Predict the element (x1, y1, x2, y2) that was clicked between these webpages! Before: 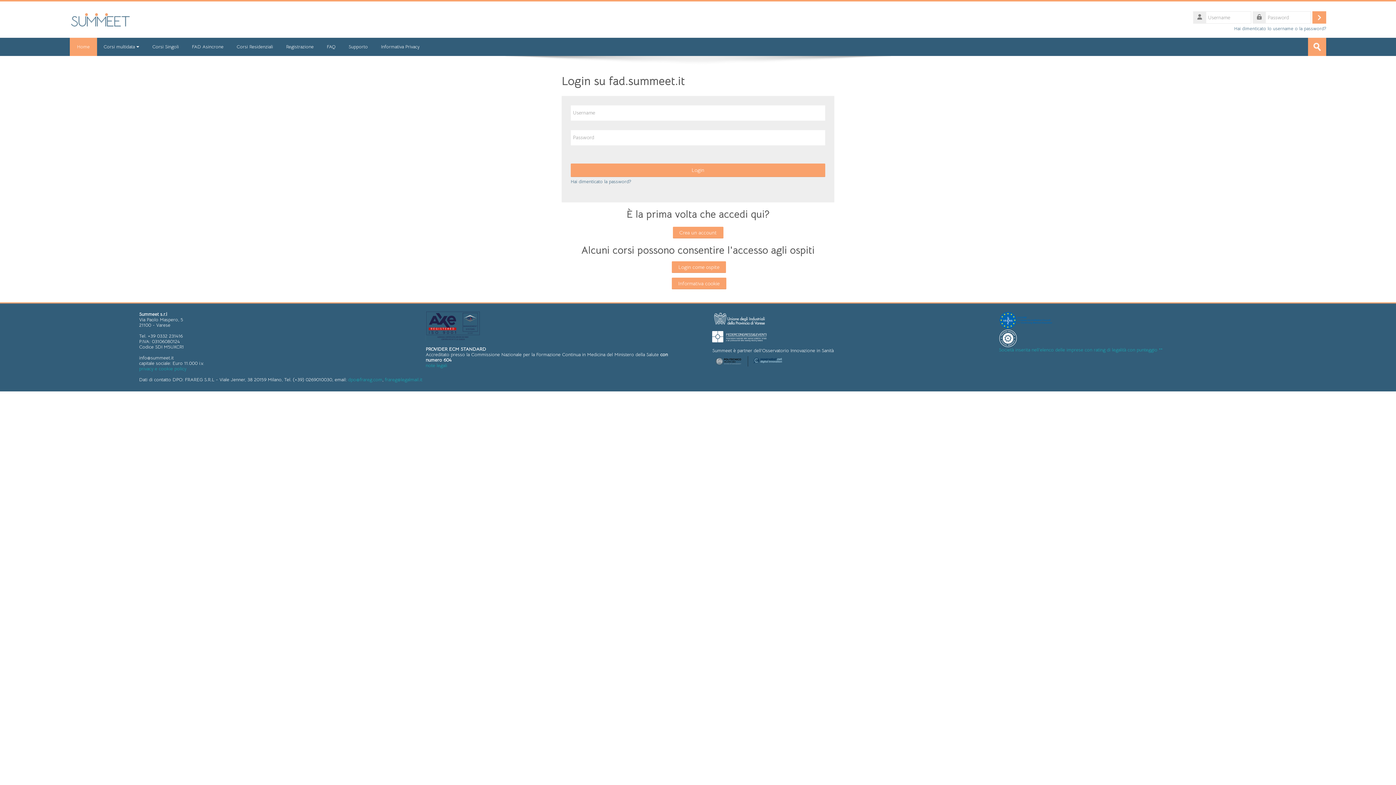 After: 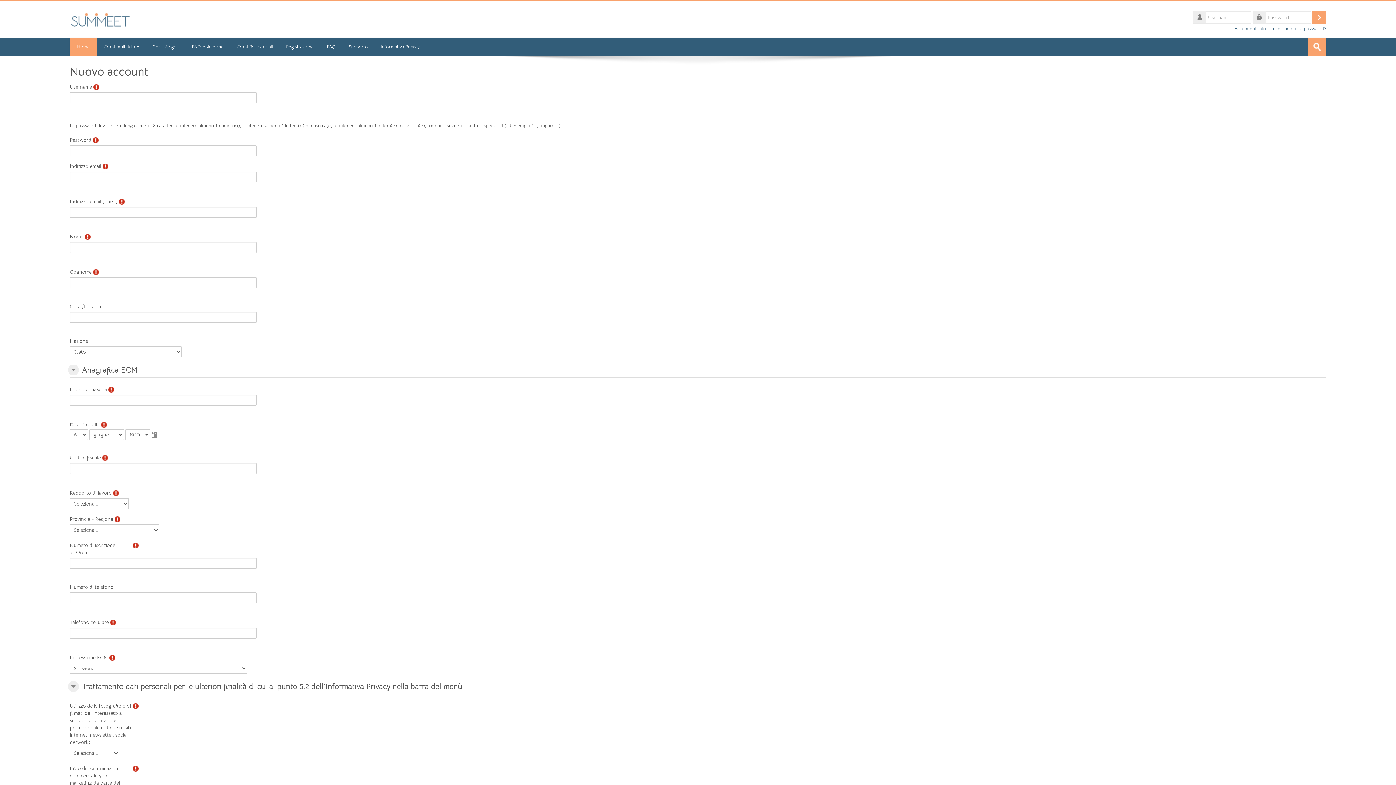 Action: bbox: (279, 37, 320, 56) label: Registrazione